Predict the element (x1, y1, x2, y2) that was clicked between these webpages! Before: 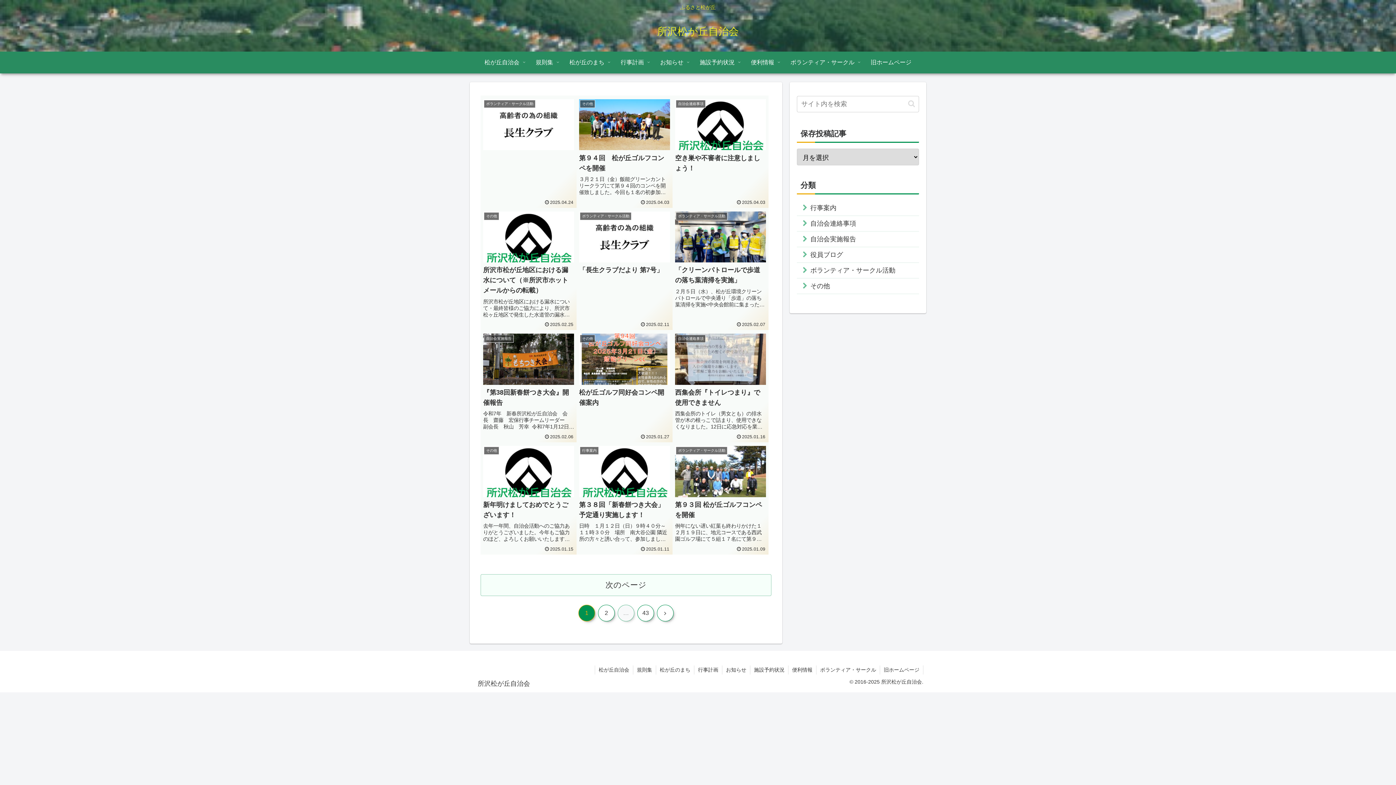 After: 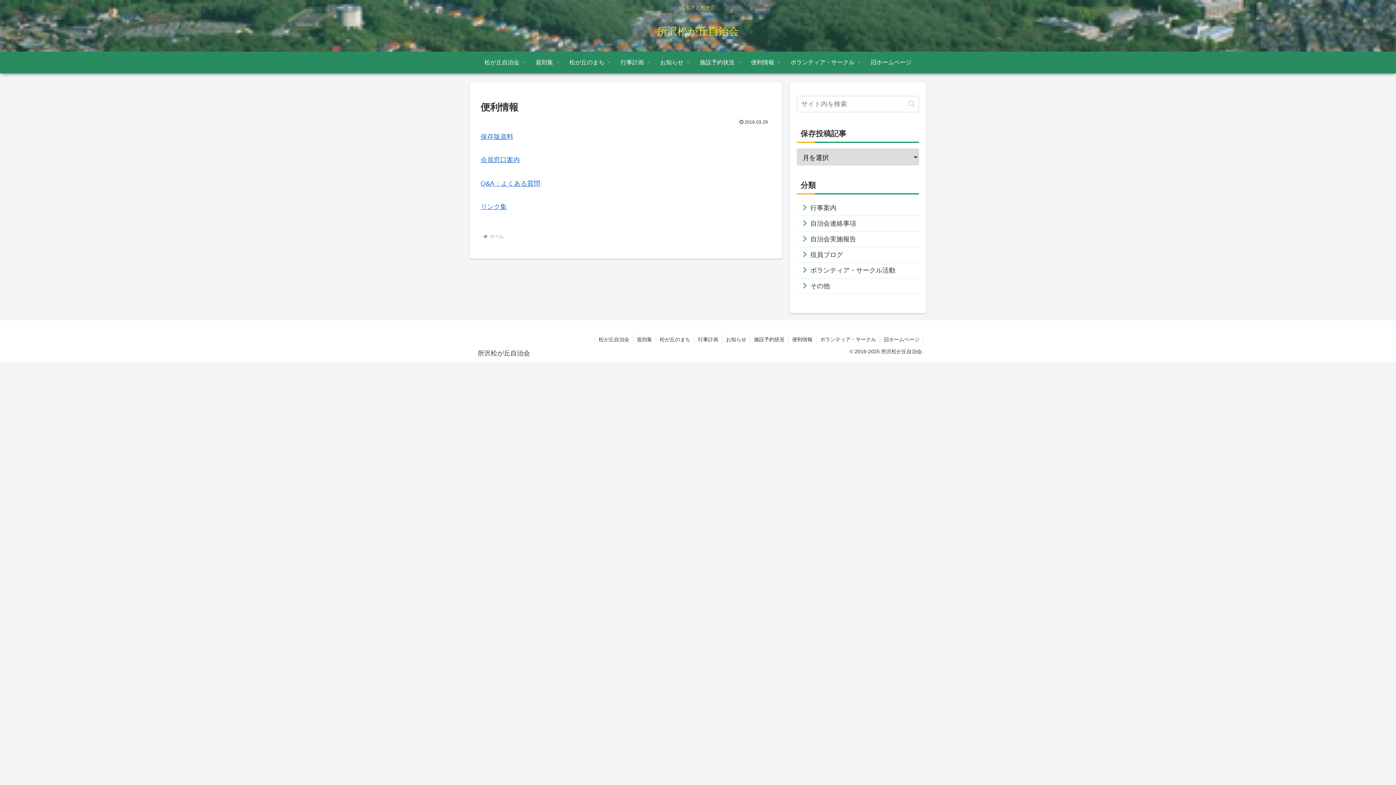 Action: label: 便利情報 bbox: (742, 51, 782, 73)